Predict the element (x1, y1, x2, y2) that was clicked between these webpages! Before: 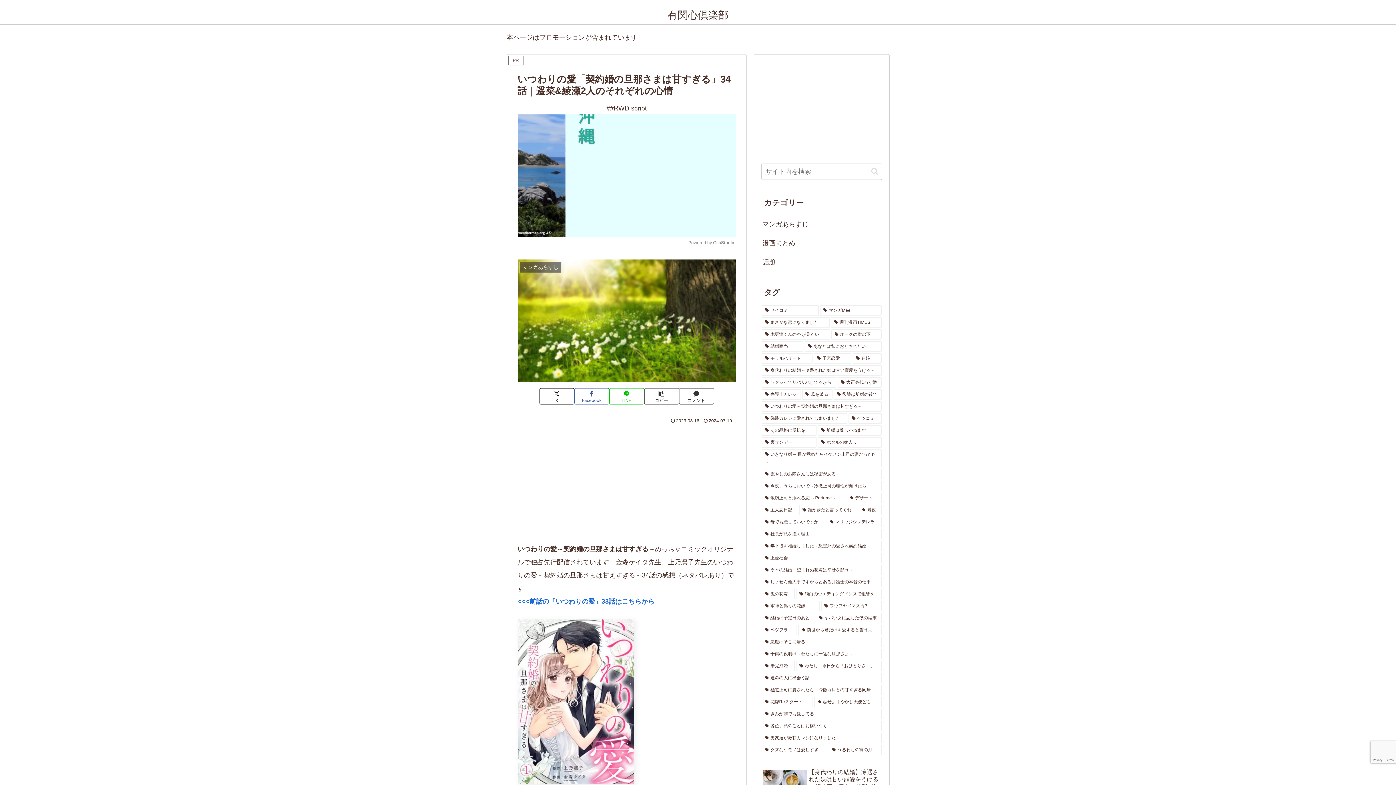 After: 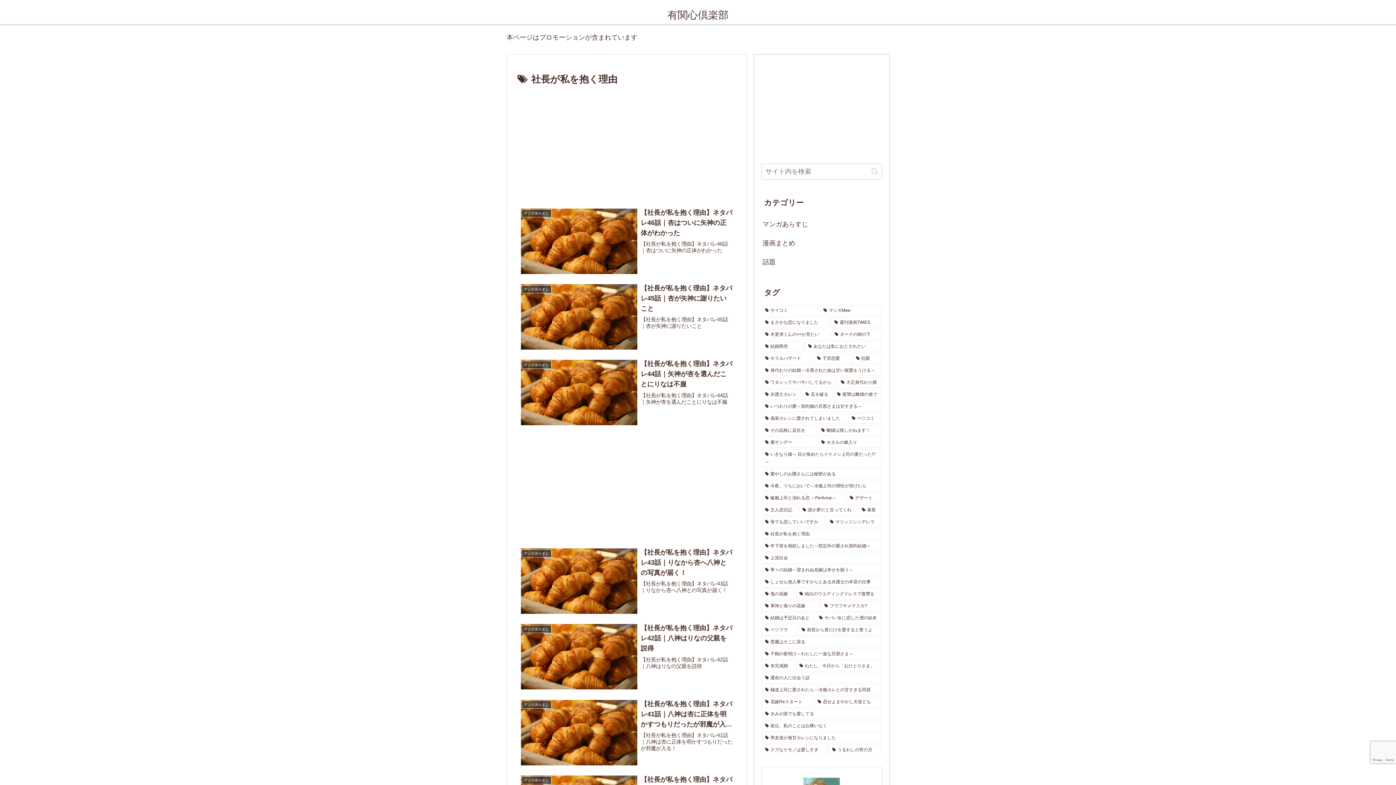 Action: bbox: (762, 438, 881, 448) label: 社長が私を抱く理由 (39個の項目)